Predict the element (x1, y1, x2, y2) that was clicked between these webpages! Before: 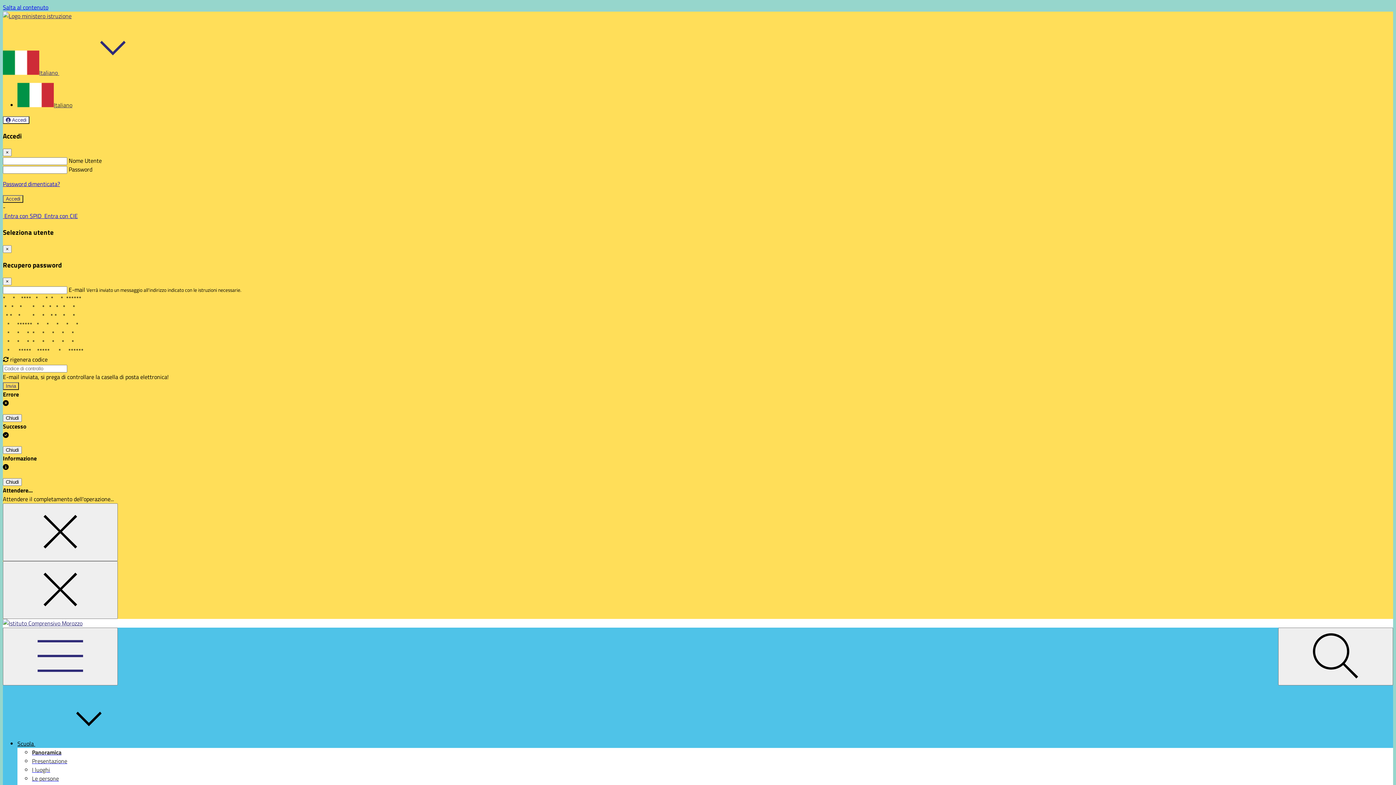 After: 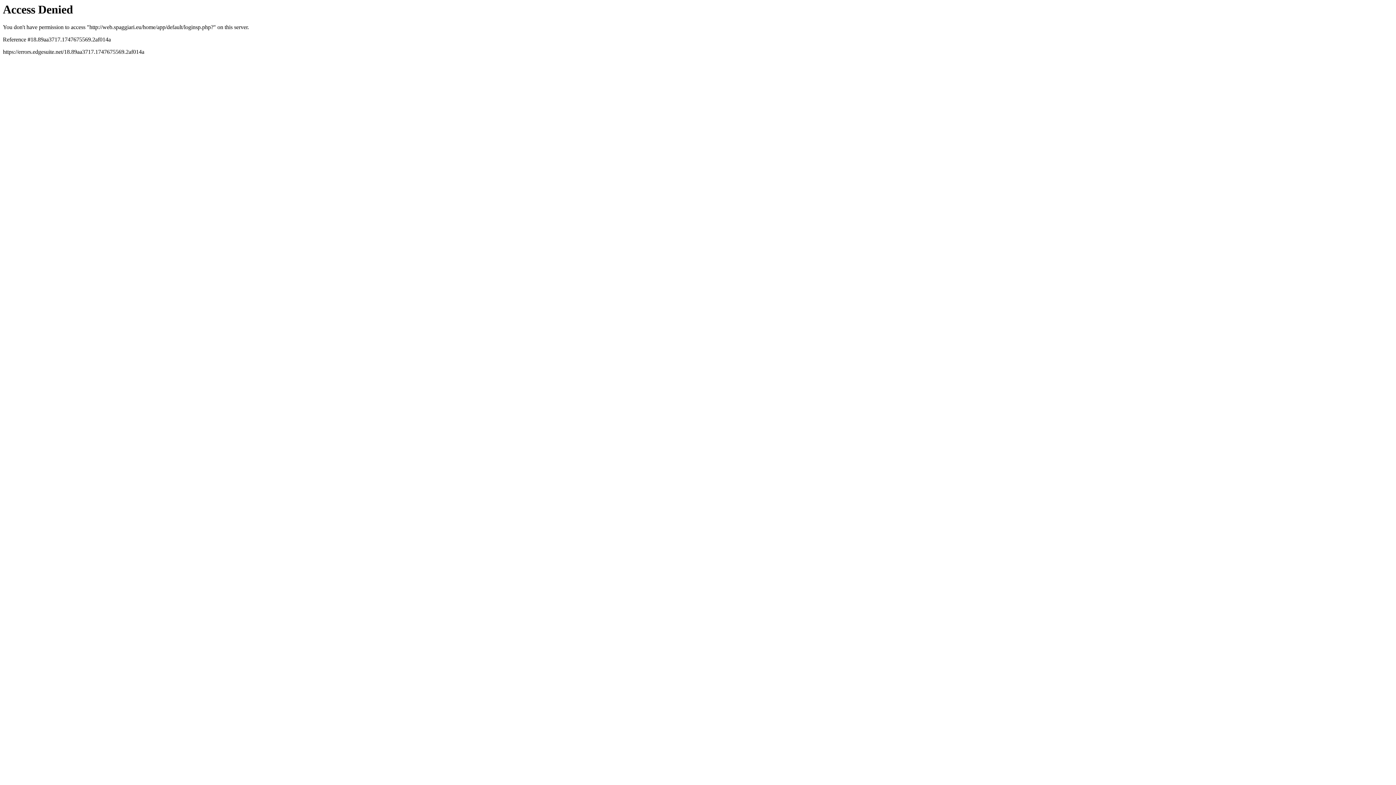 Action: label:  Entra con SPID  bbox: (2, 211, 42, 220)